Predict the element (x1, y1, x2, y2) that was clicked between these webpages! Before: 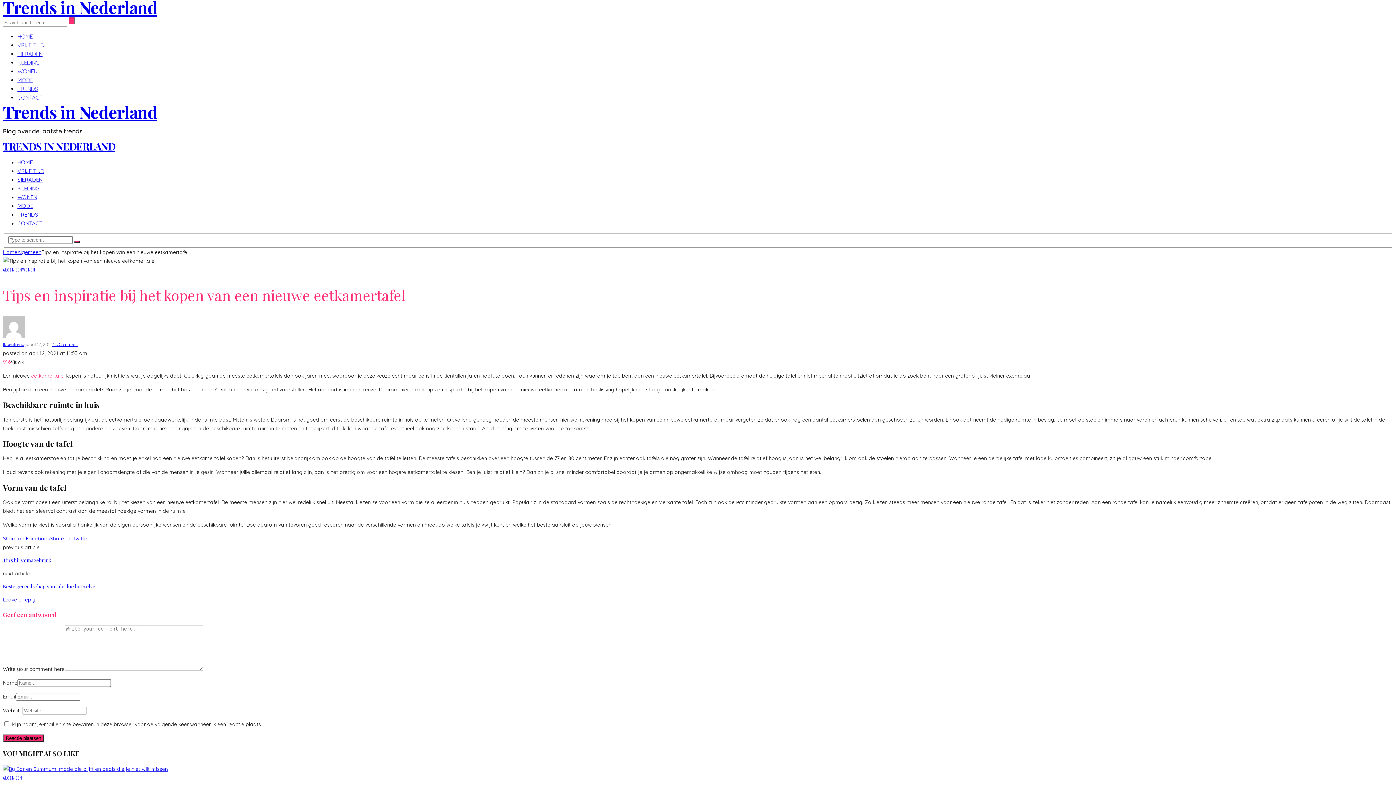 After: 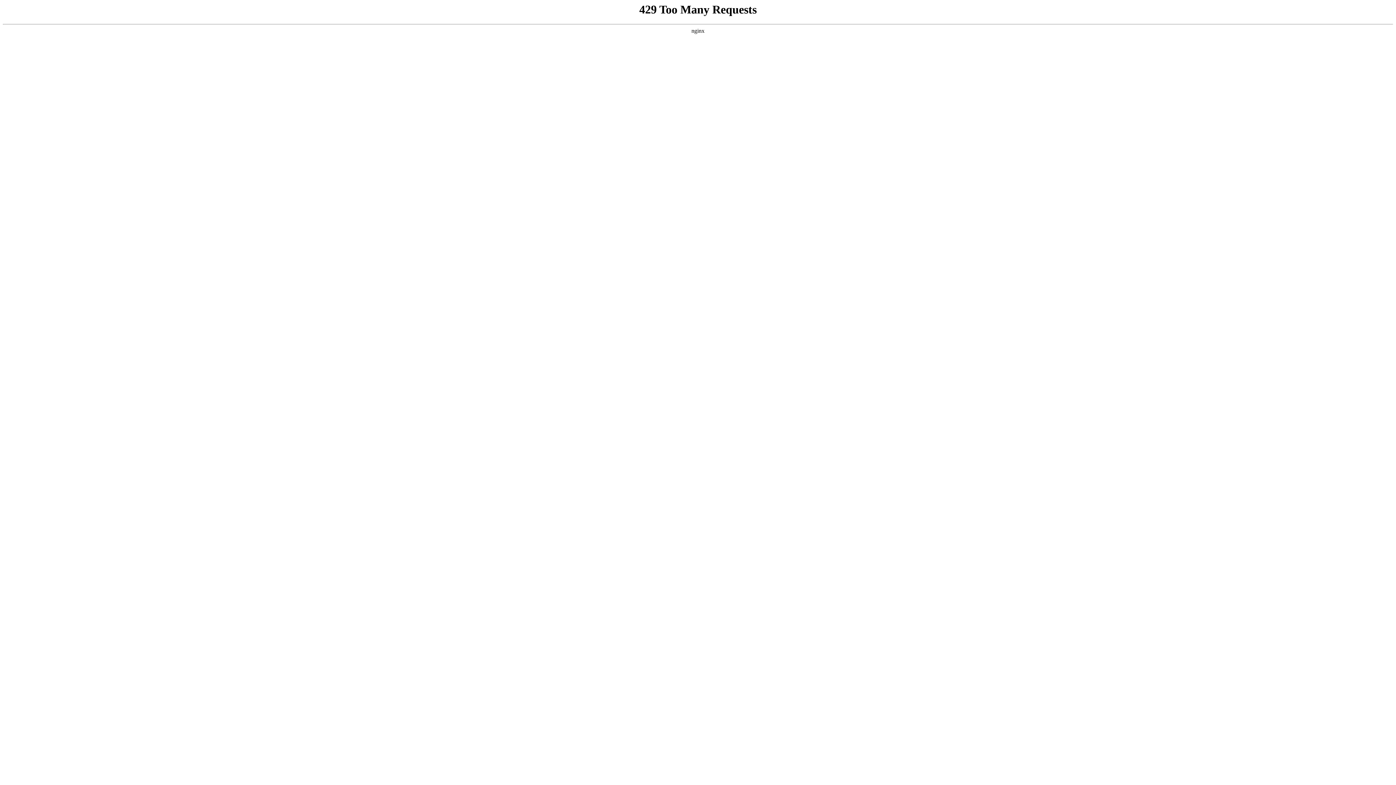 Action: bbox: (31, 372, 64, 379) label: eetkamertafel